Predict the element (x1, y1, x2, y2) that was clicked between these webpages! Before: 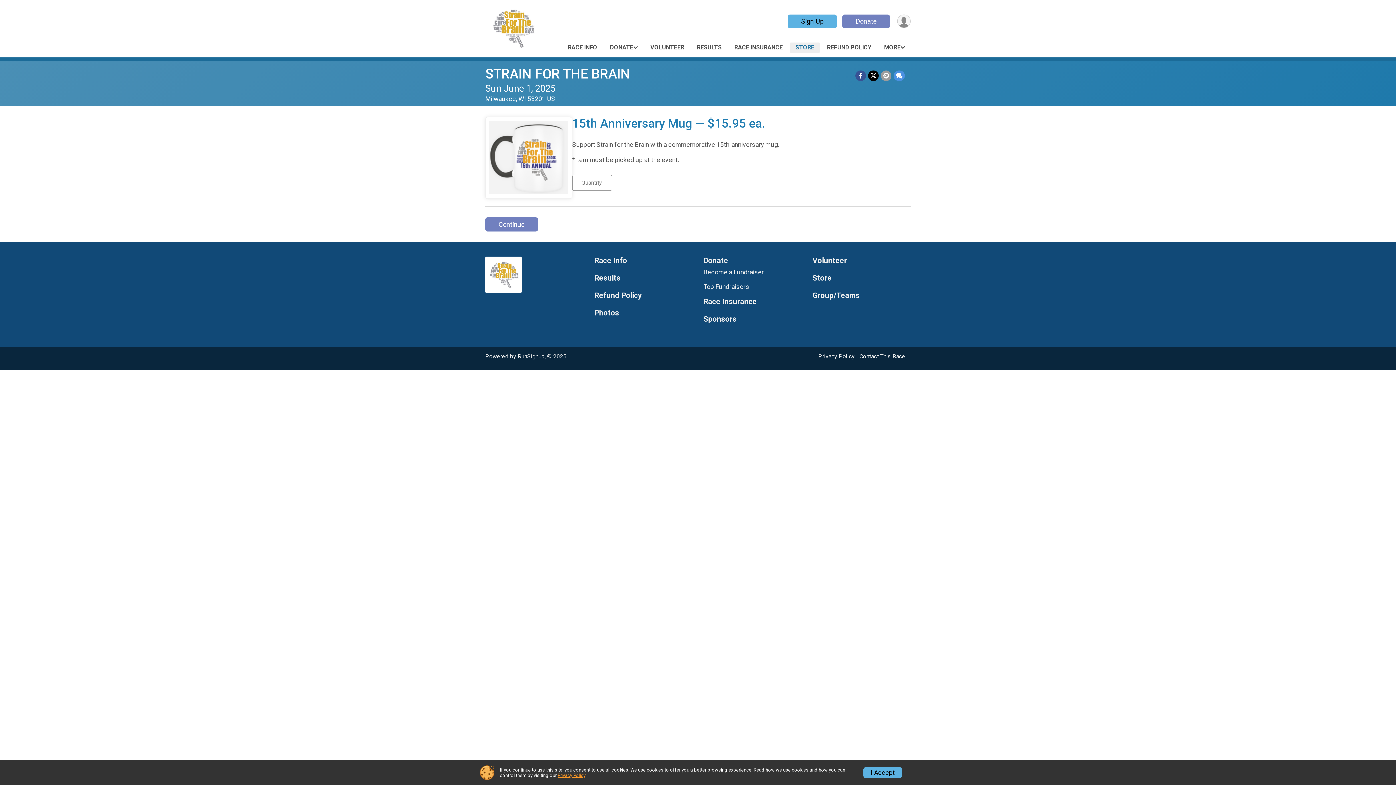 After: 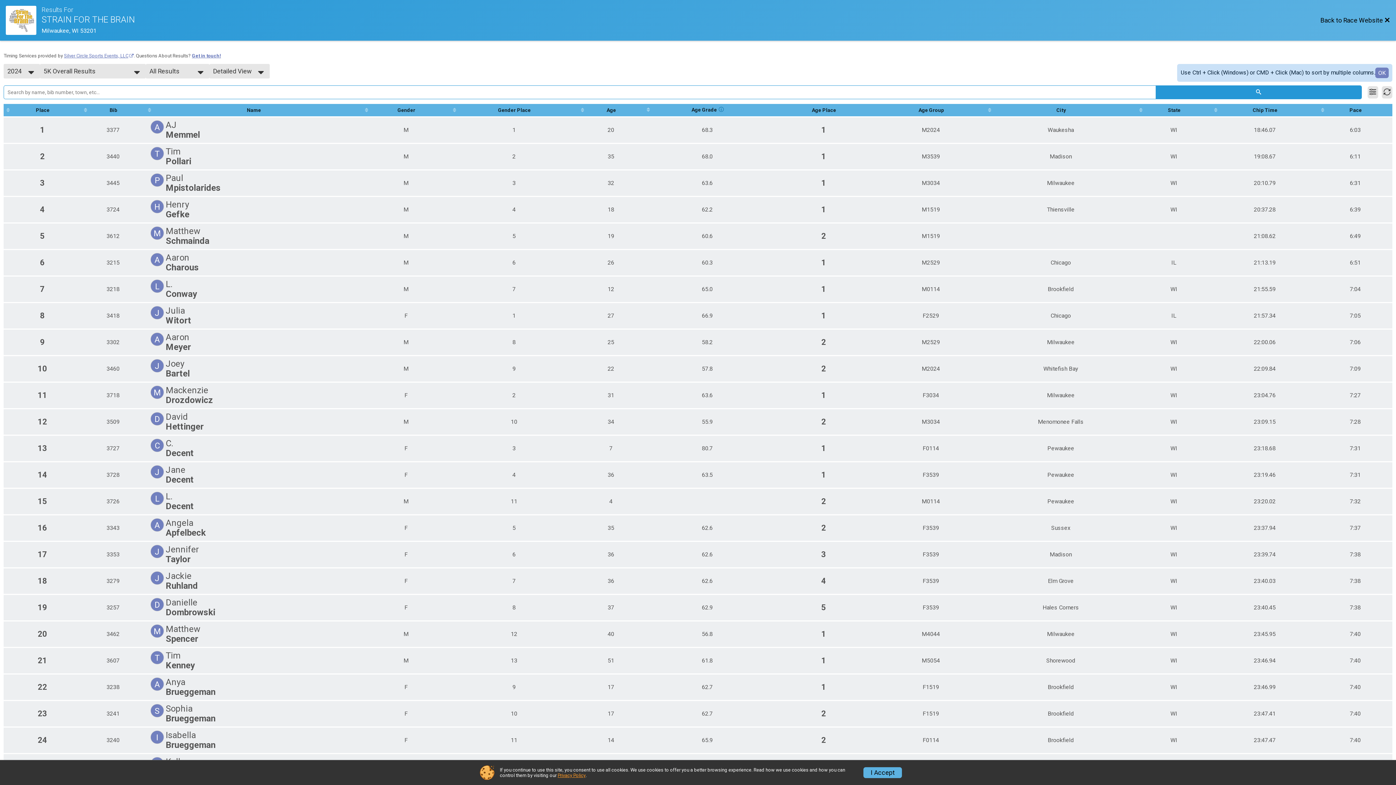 Action: bbox: (693, 42, 725, 52) label: RESULTS